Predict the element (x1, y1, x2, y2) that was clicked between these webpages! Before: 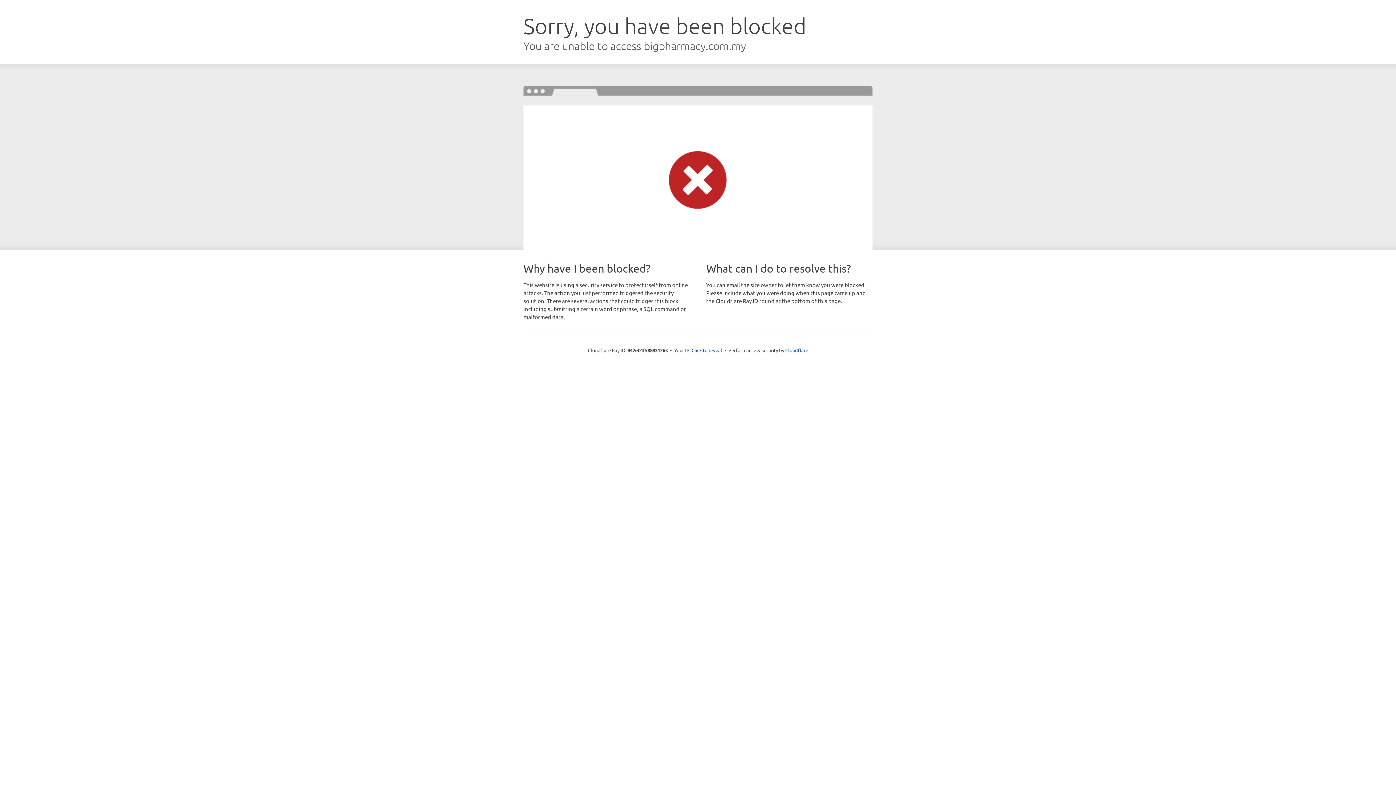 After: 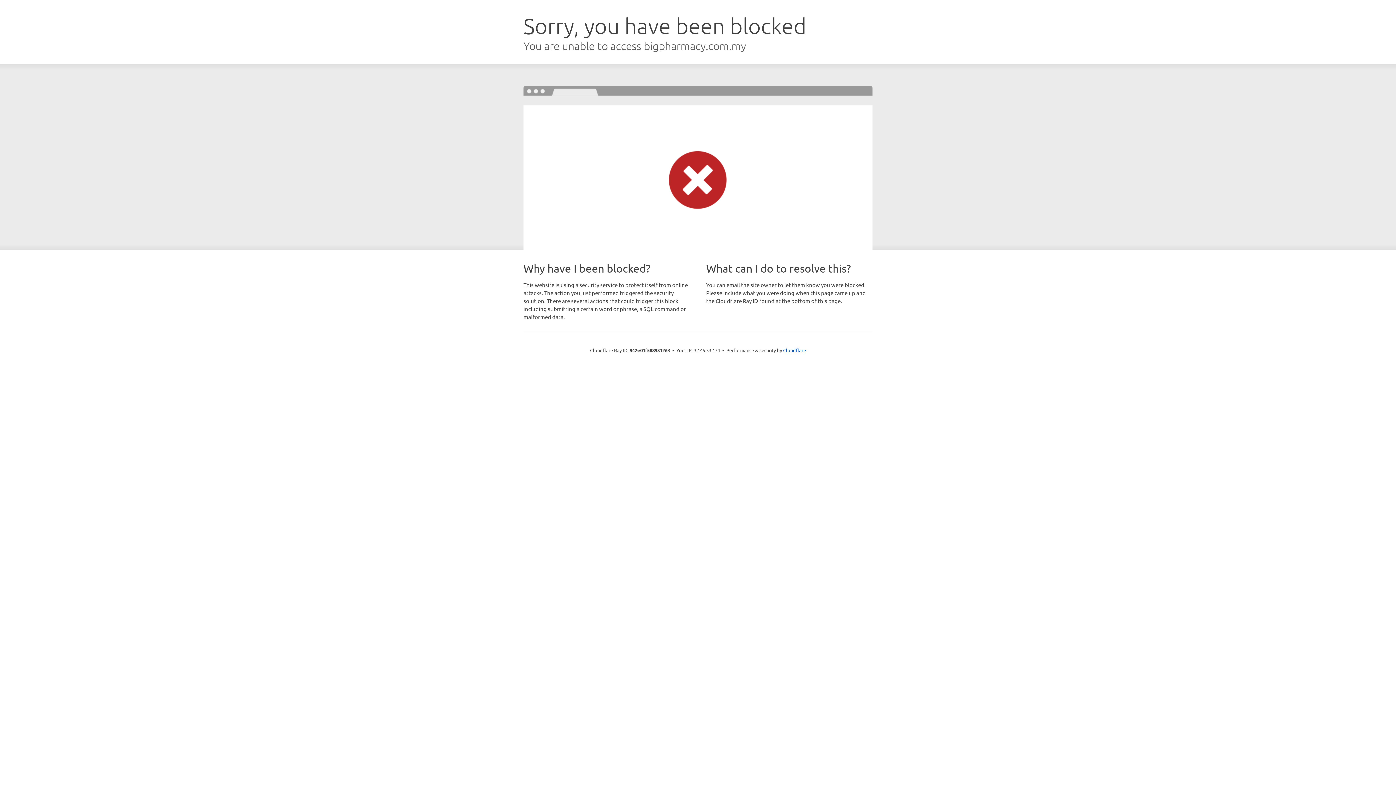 Action: label: Click to reveal bbox: (691, 346, 722, 353)